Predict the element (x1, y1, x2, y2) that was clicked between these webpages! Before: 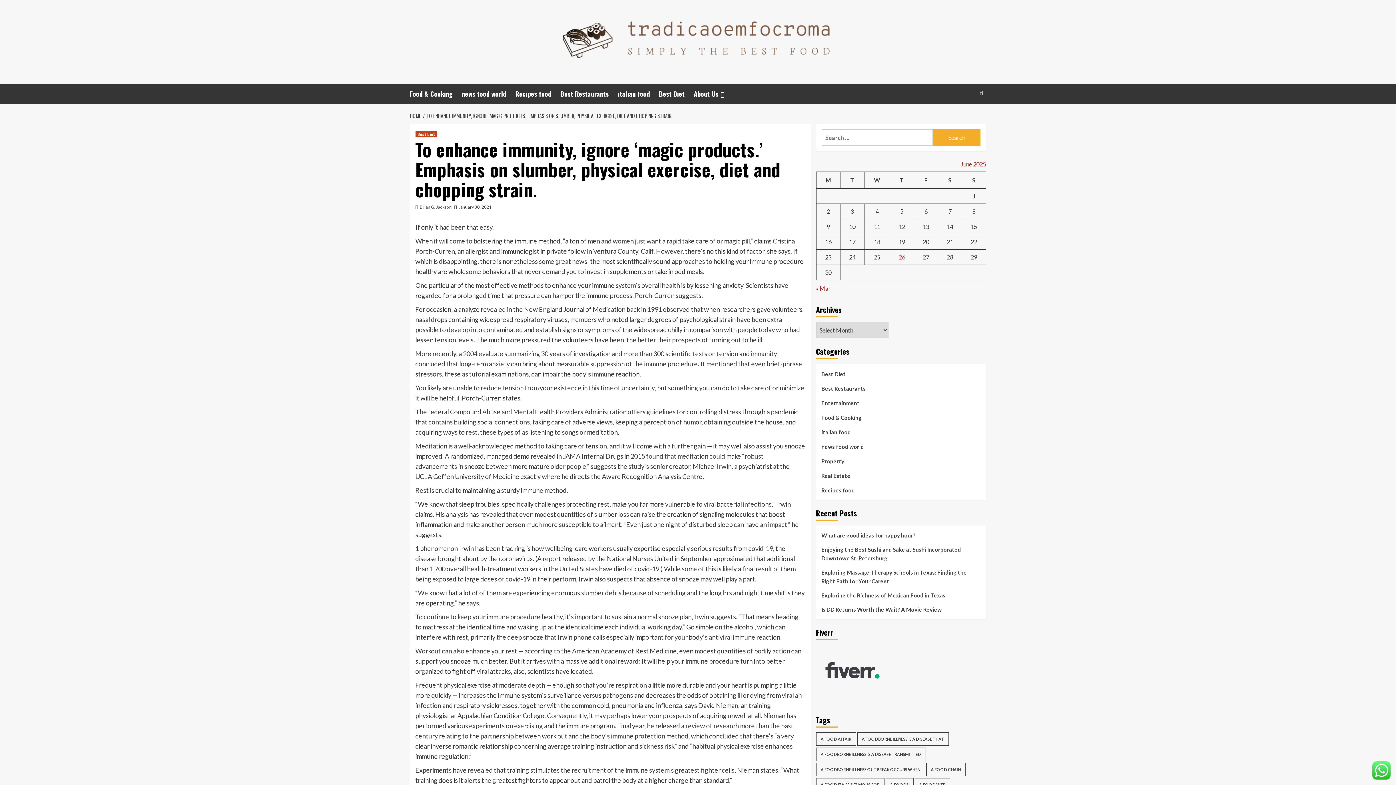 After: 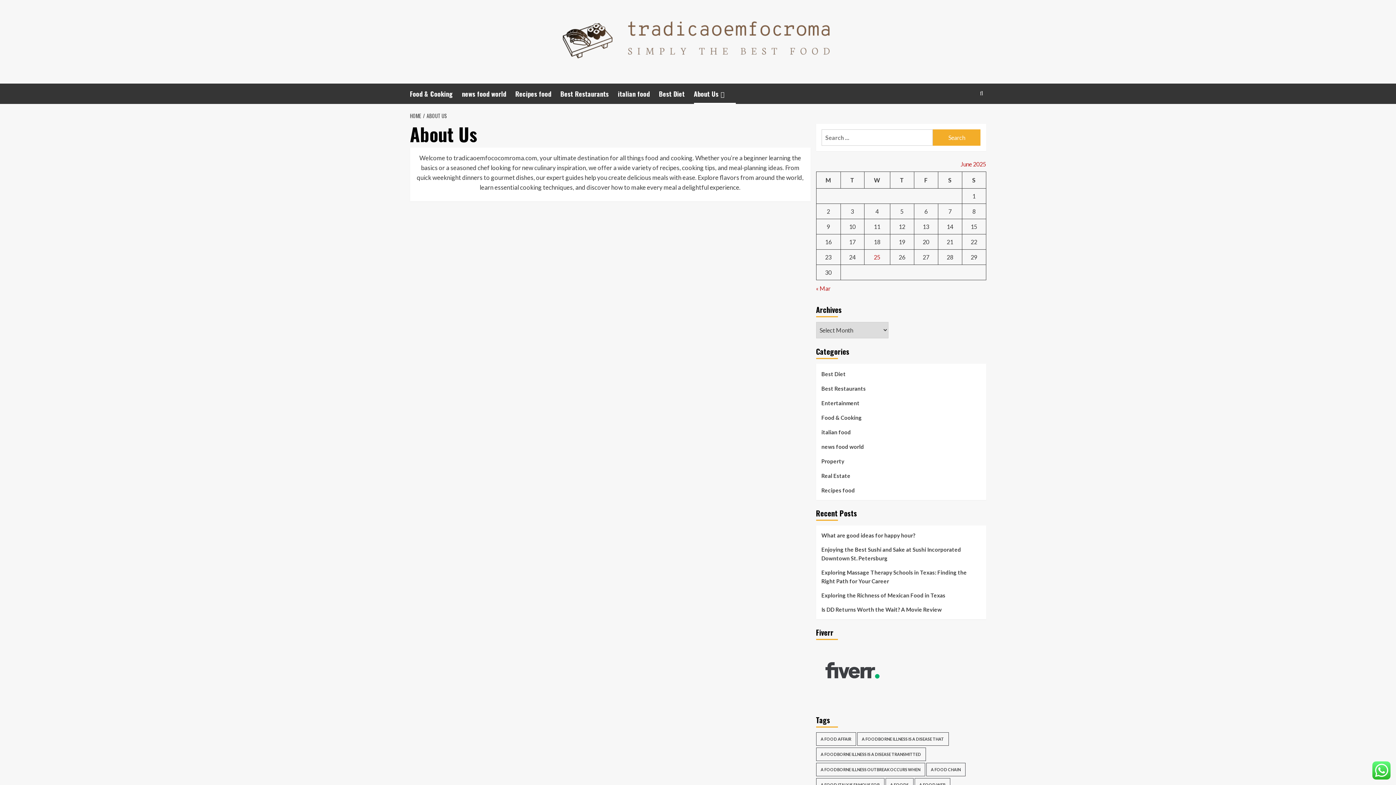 Action: label: About Us bbox: (694, 83, 735, 104)